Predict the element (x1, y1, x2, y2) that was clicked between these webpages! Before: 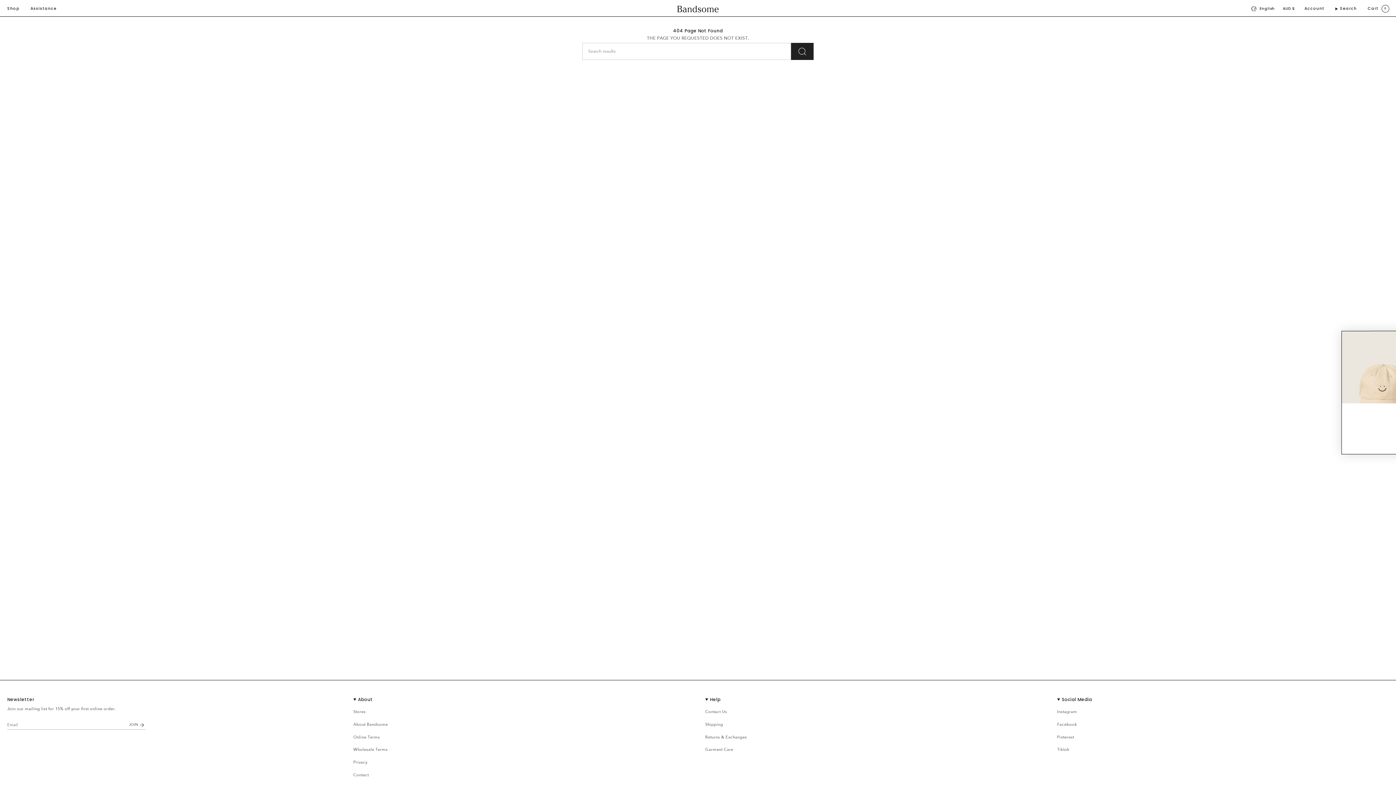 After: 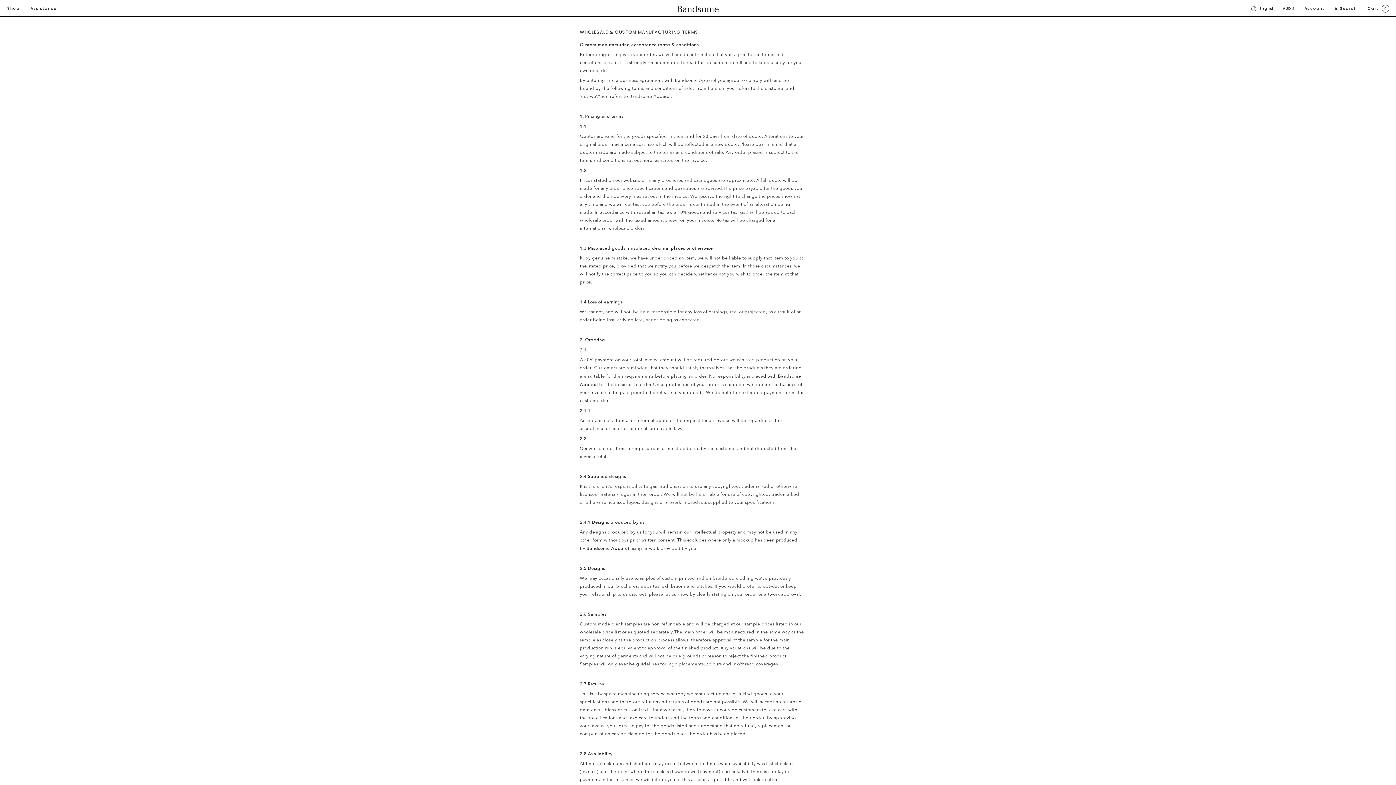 Action: bbox: (353, 747, 387, 752) label: Wholesale Terms